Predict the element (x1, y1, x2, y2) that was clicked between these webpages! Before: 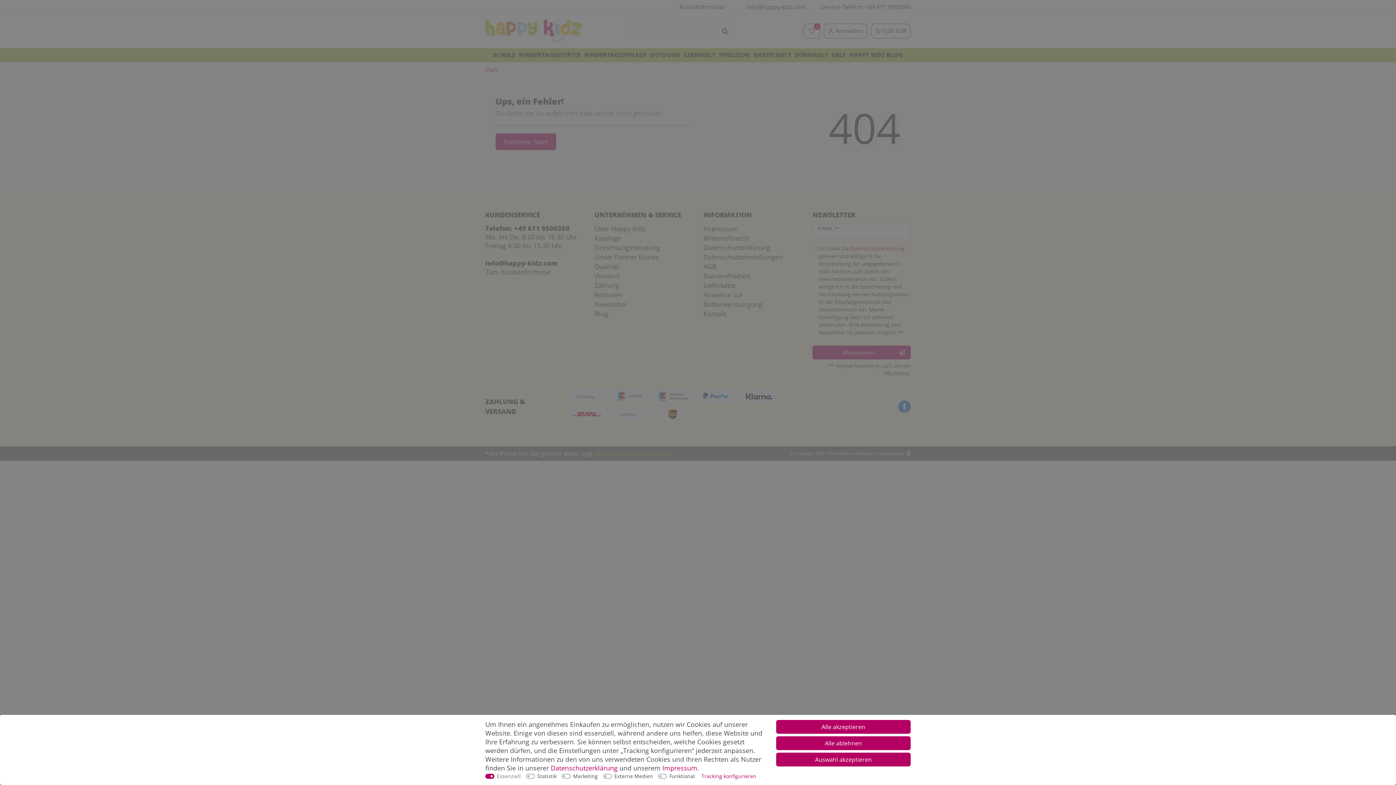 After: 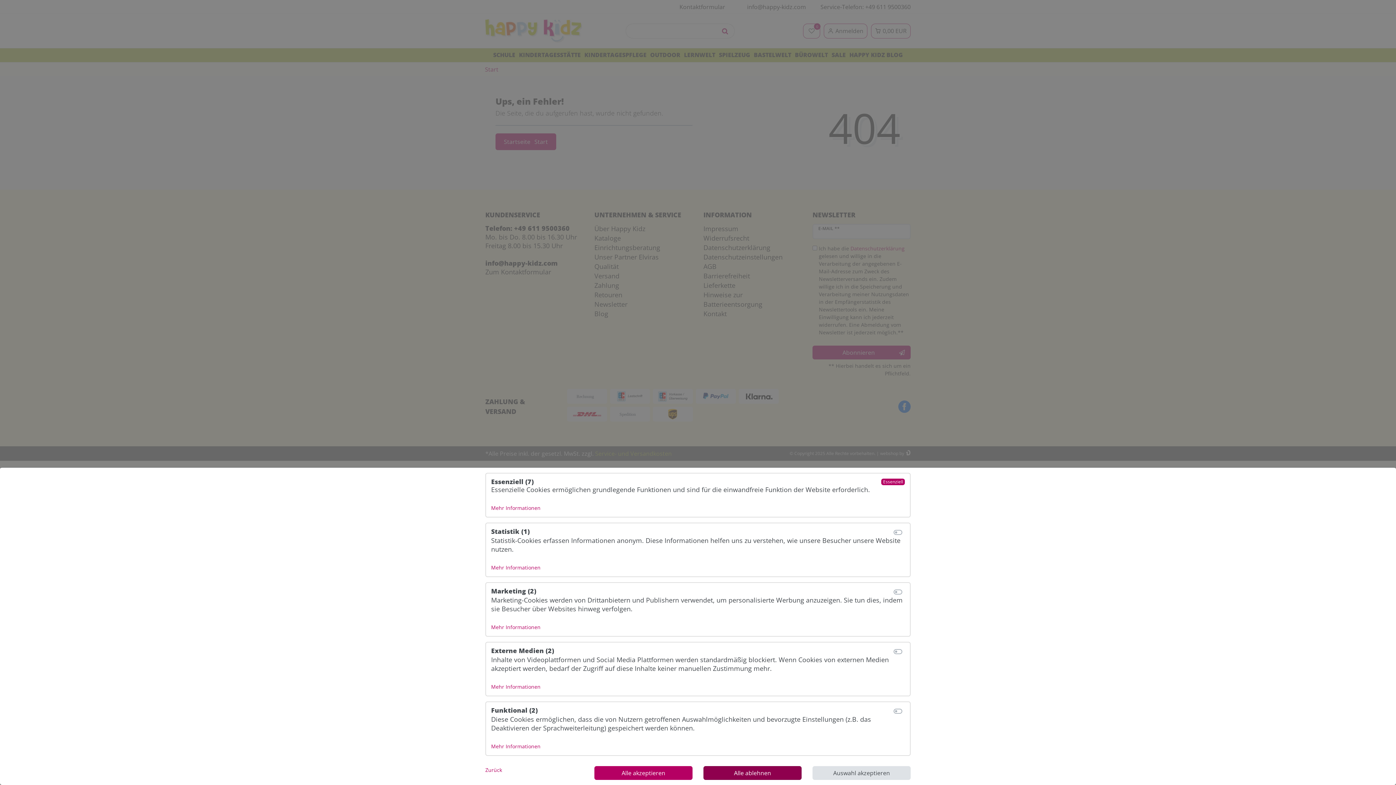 Action: bbox: (701, 772, 756, 780) label: Tracking konfigurieren